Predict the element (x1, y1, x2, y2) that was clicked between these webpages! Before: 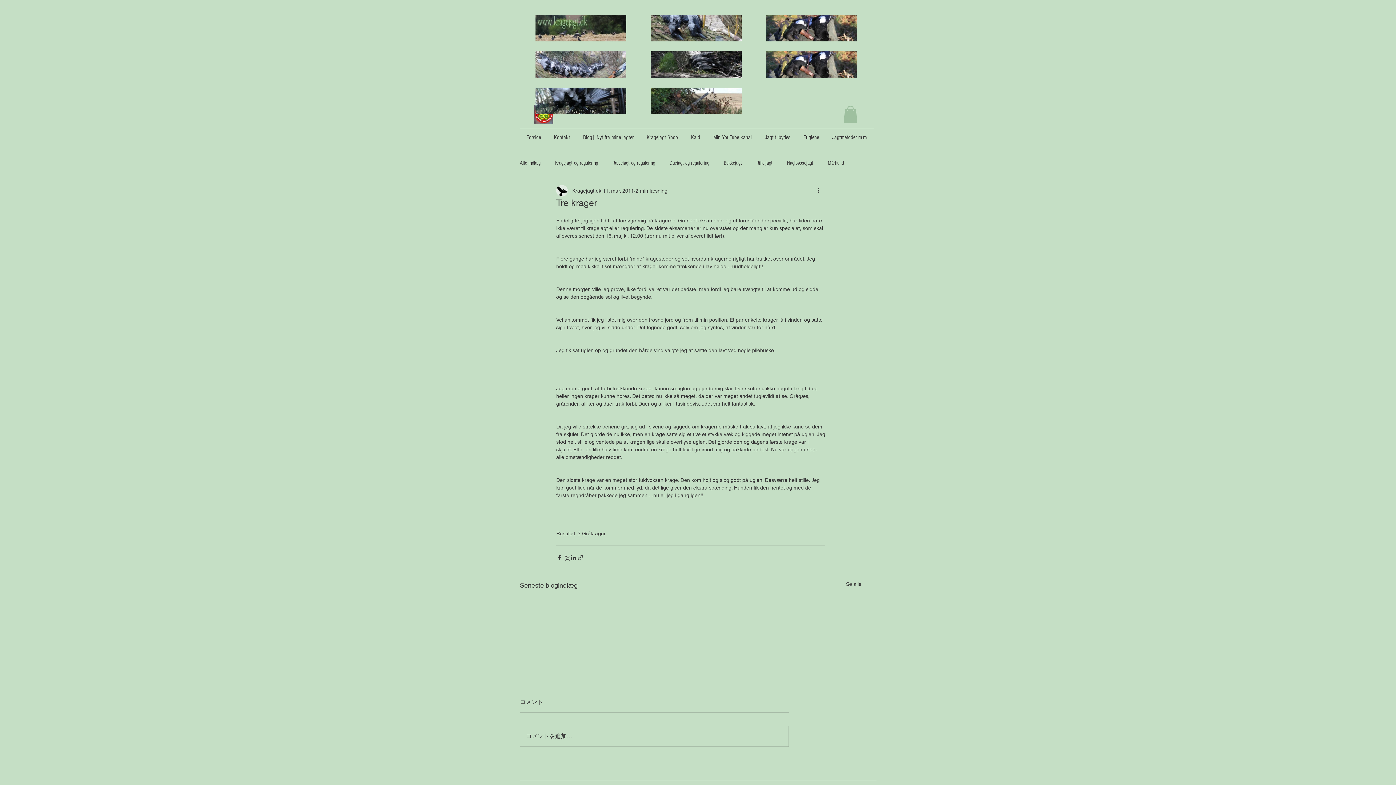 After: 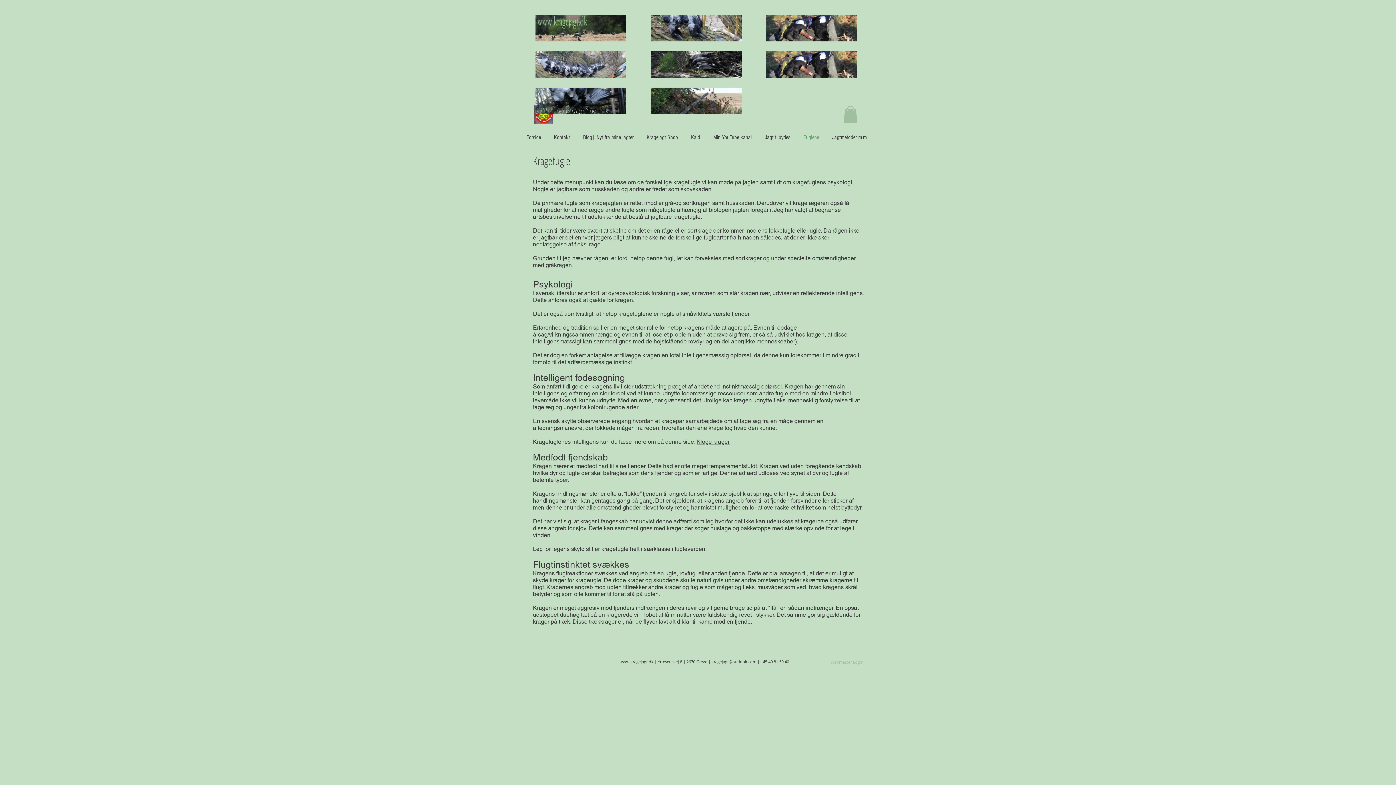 Action: bbox: (797, 128, 825, 146) label: Fuglene